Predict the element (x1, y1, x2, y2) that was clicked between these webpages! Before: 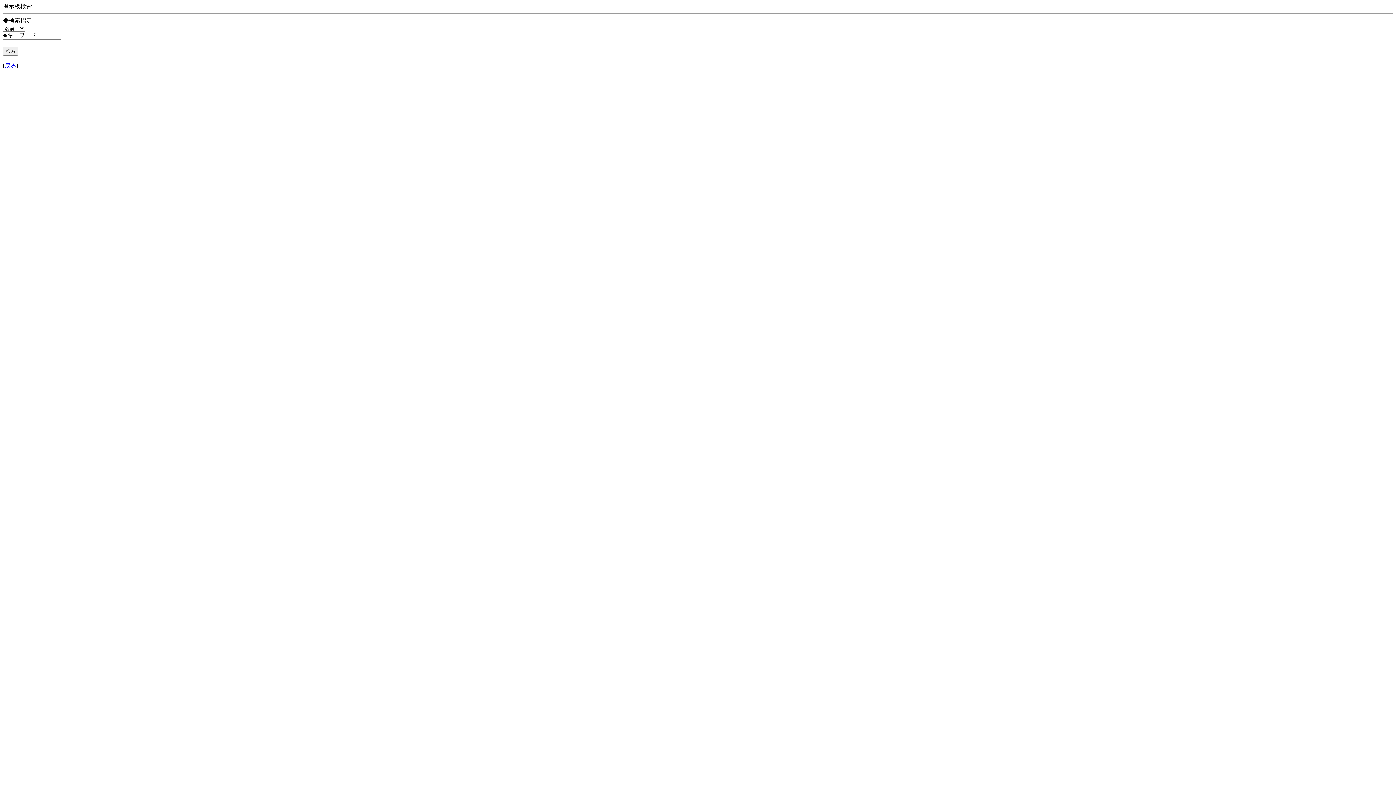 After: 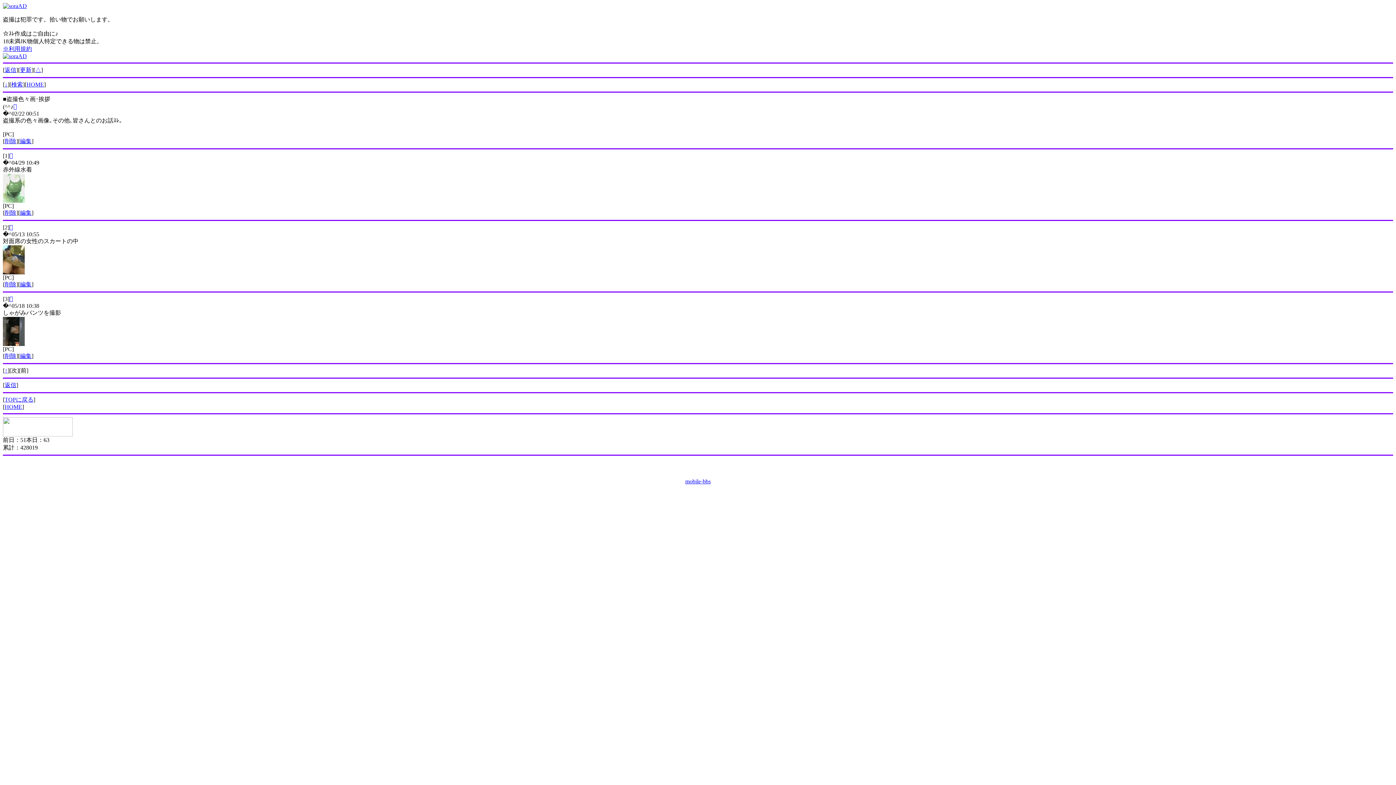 Action: label: 戻る bbox: (4, 62, 16, 68)